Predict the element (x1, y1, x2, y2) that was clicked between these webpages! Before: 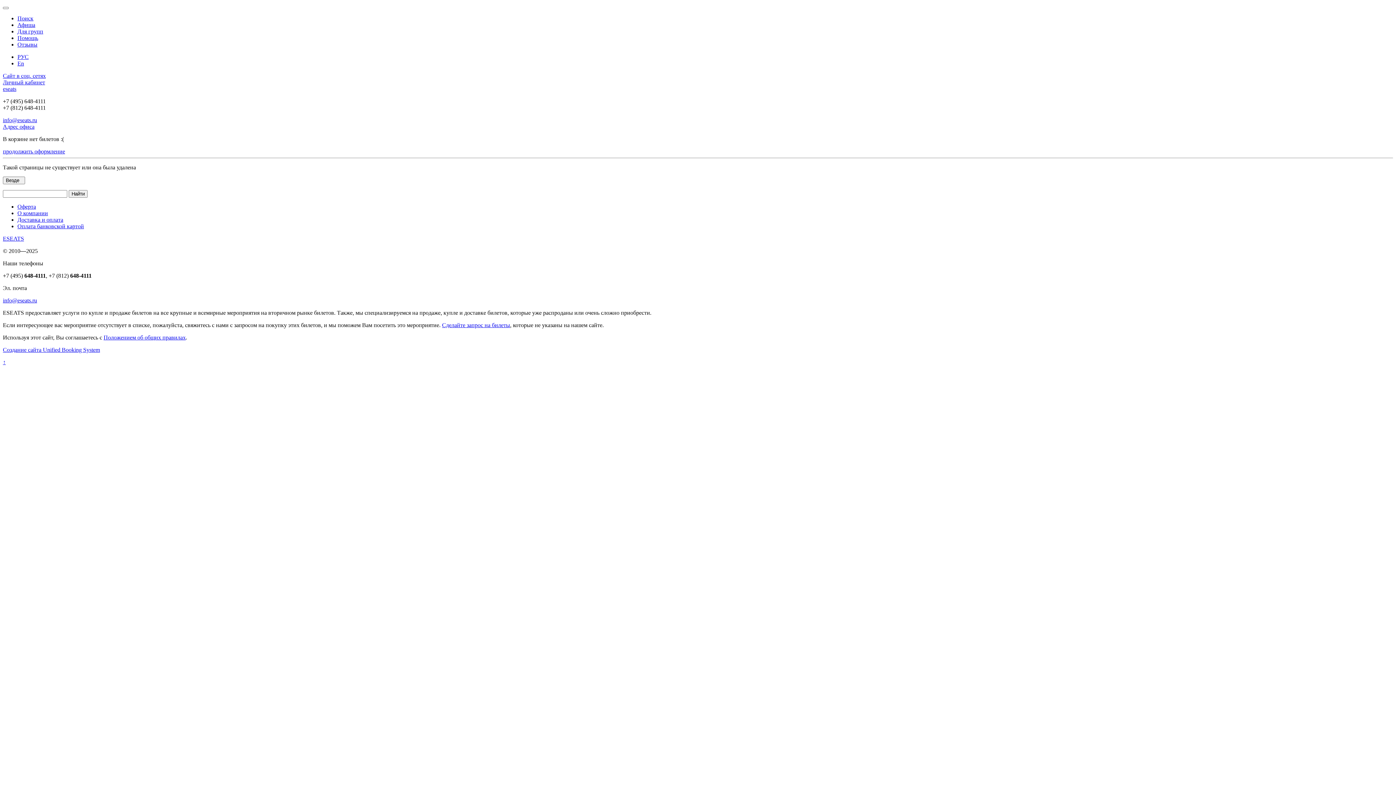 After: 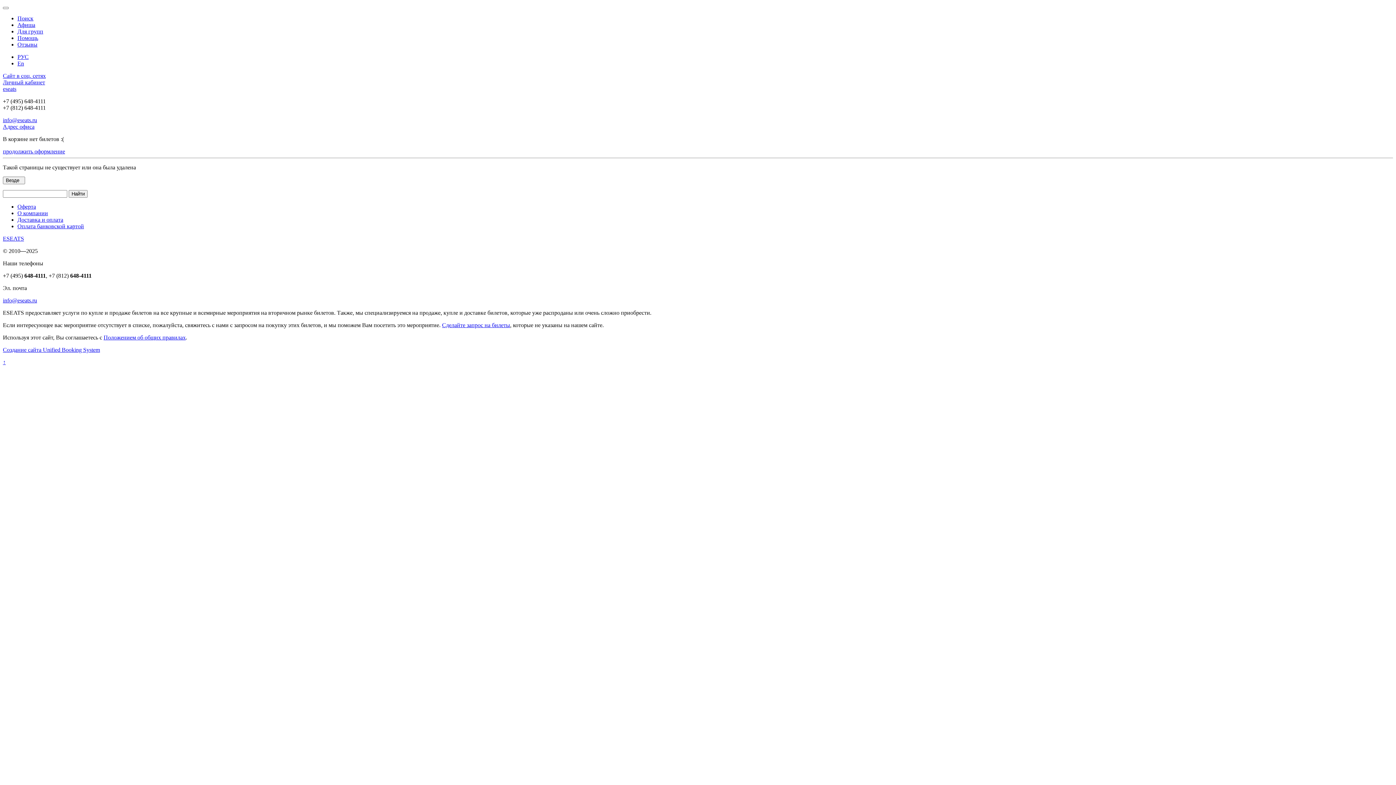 Action: bbox: (442, 322, 510, 328) label: Cделайте запрос на билеты